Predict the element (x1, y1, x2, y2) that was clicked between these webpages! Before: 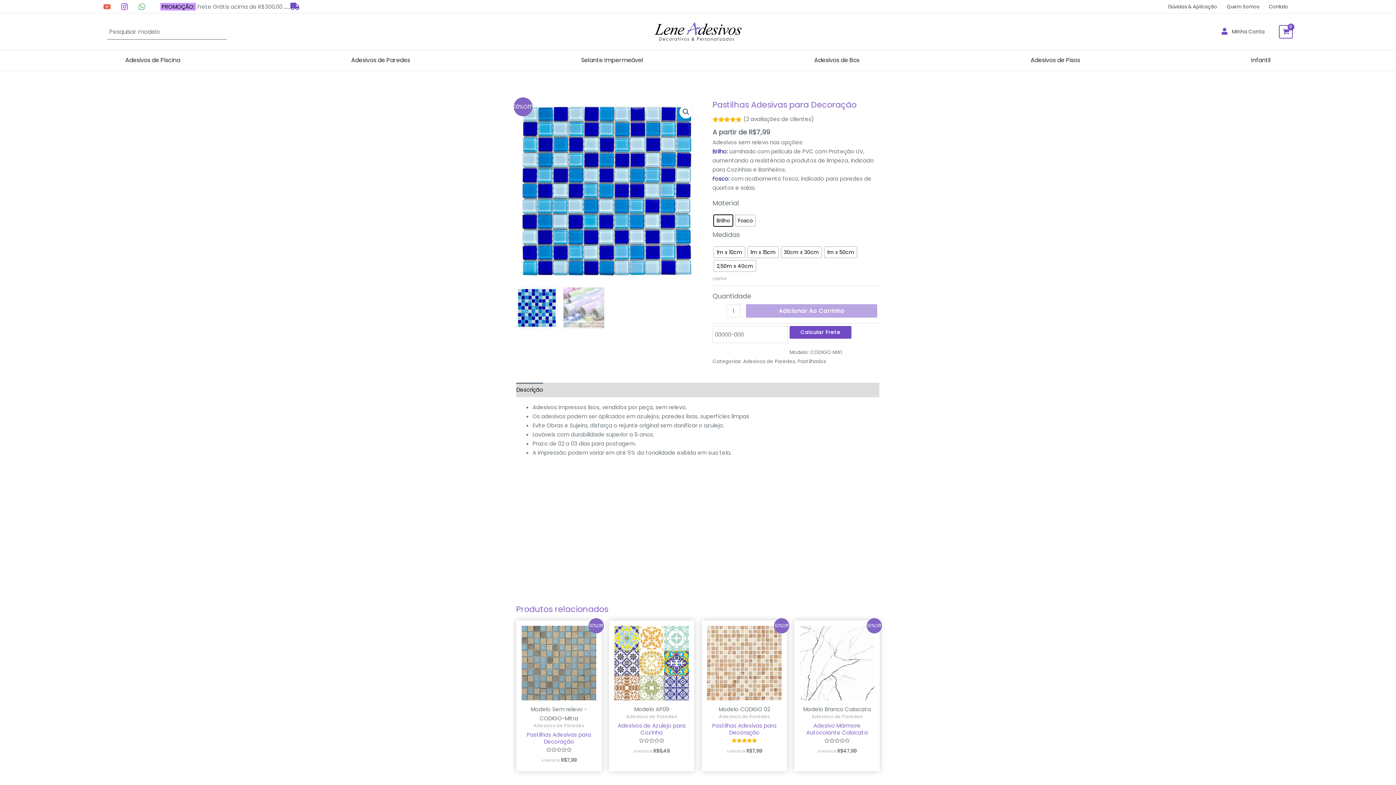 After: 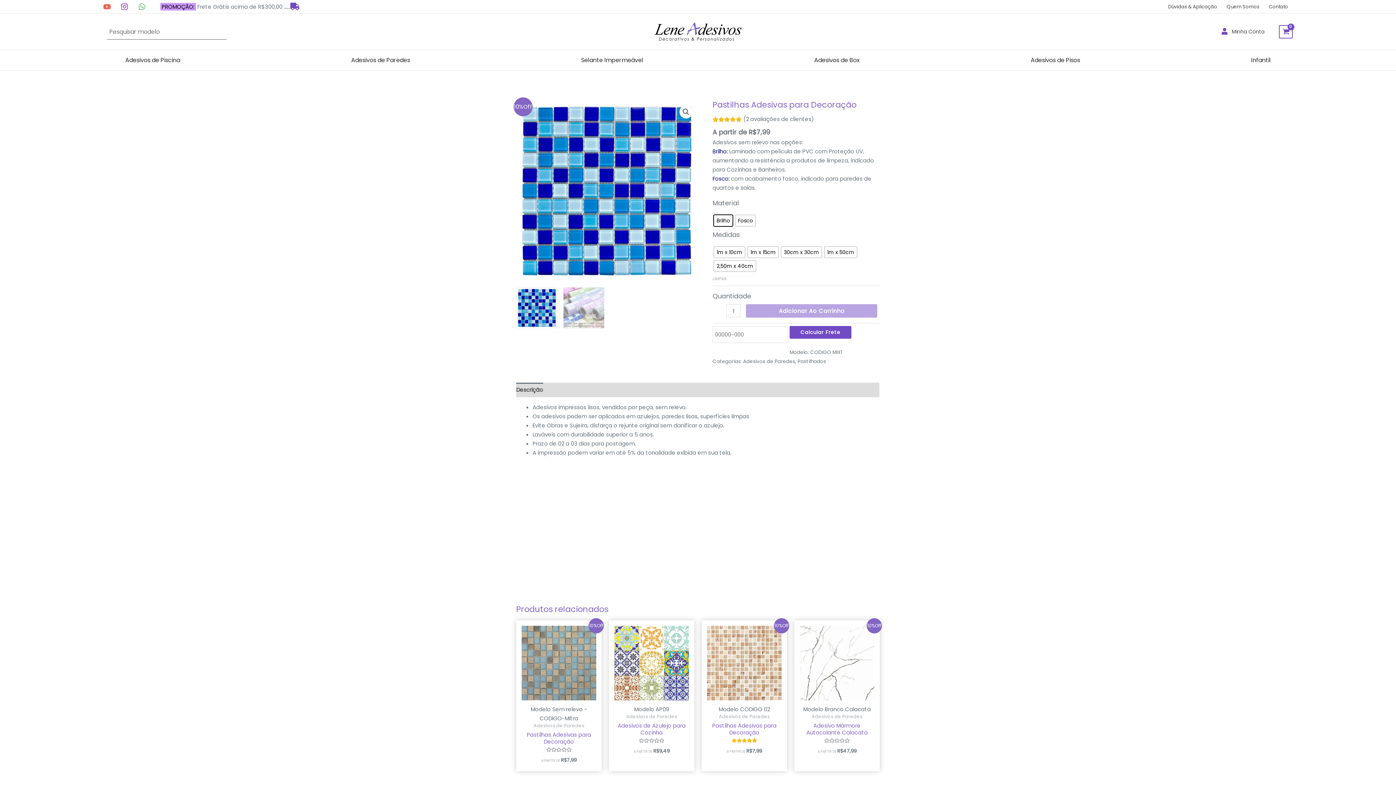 Action: bbox: (103, 3, 110, 10) label: YouTube